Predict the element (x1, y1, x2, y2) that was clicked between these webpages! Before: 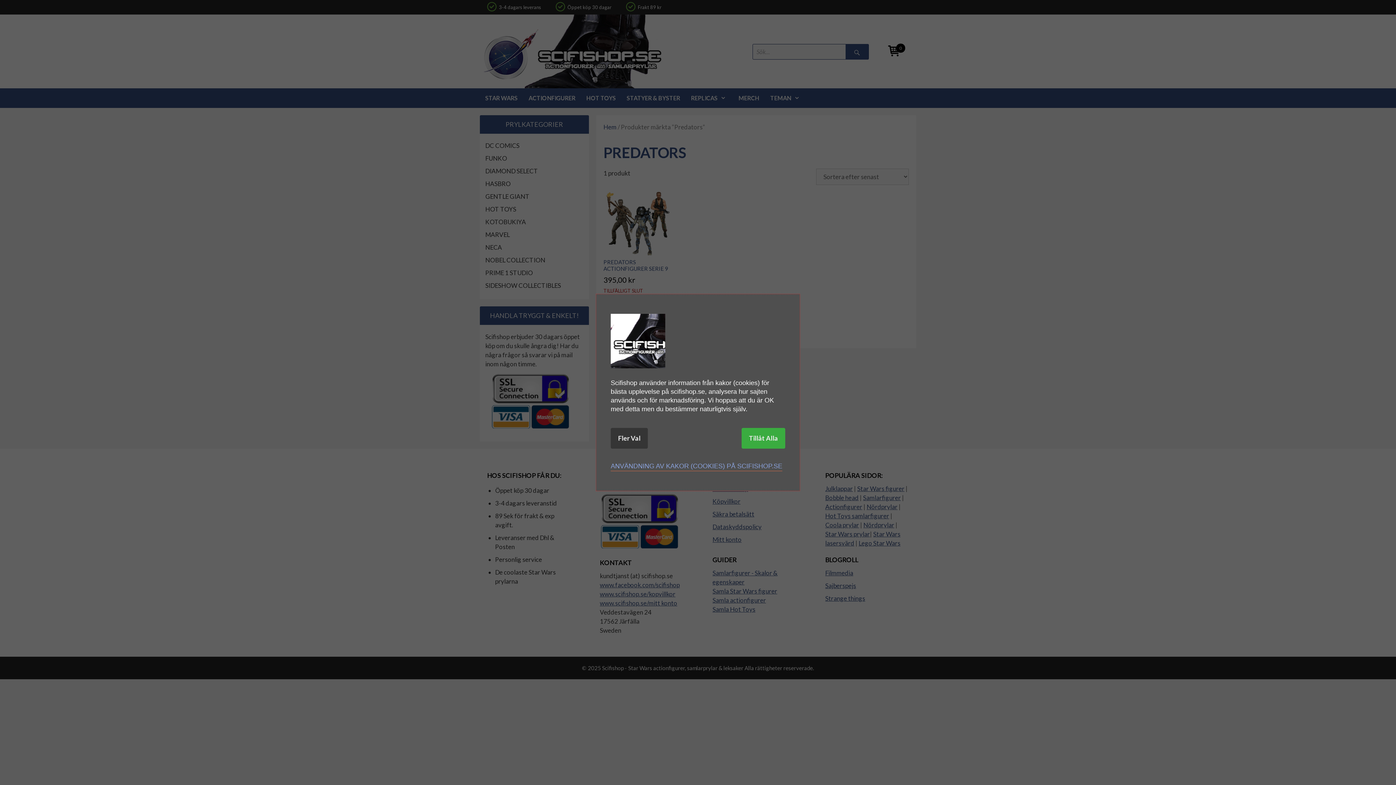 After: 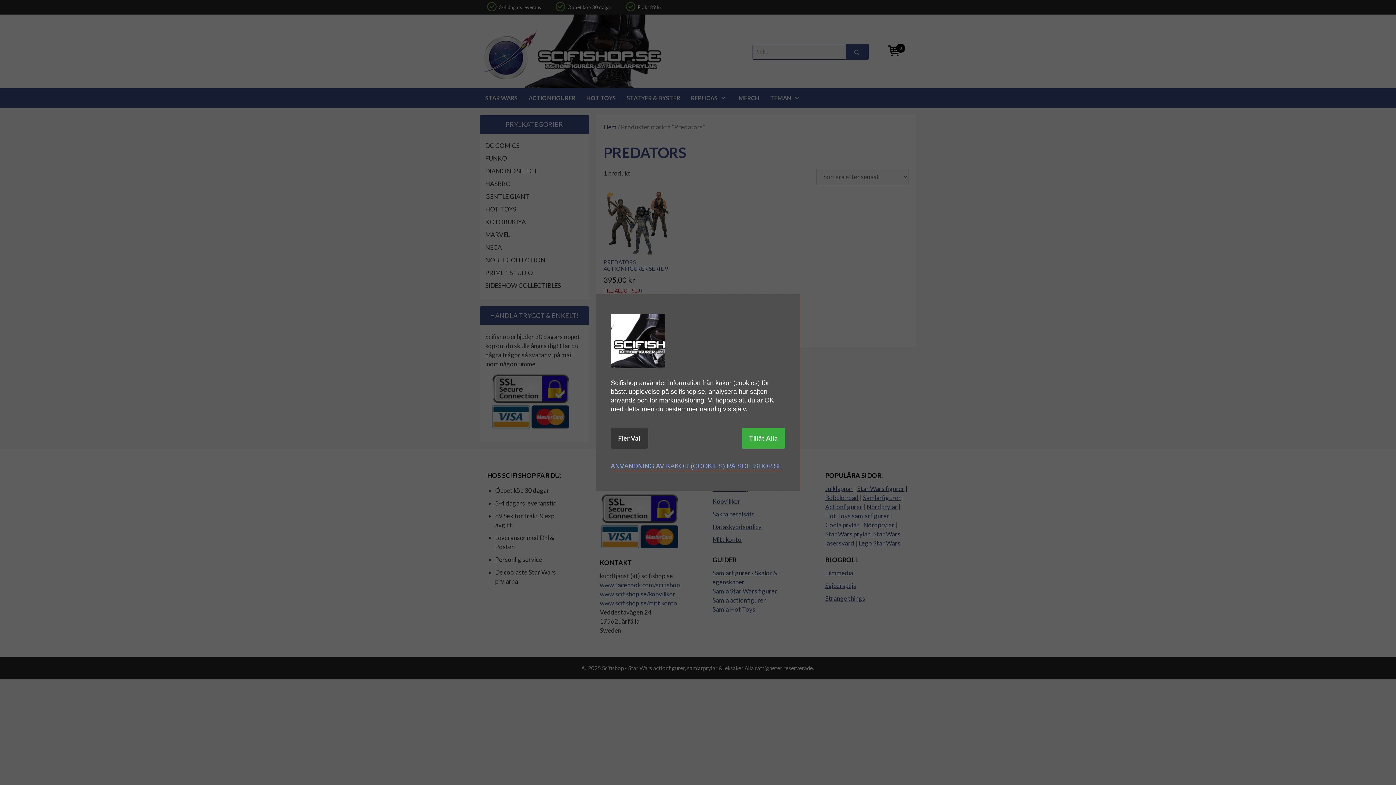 Action: bbox: (610, 462, 782, 470) label: ANVÄNDNING AV KAKOR (COOKIES) PÅ SCIFISHOP.SE